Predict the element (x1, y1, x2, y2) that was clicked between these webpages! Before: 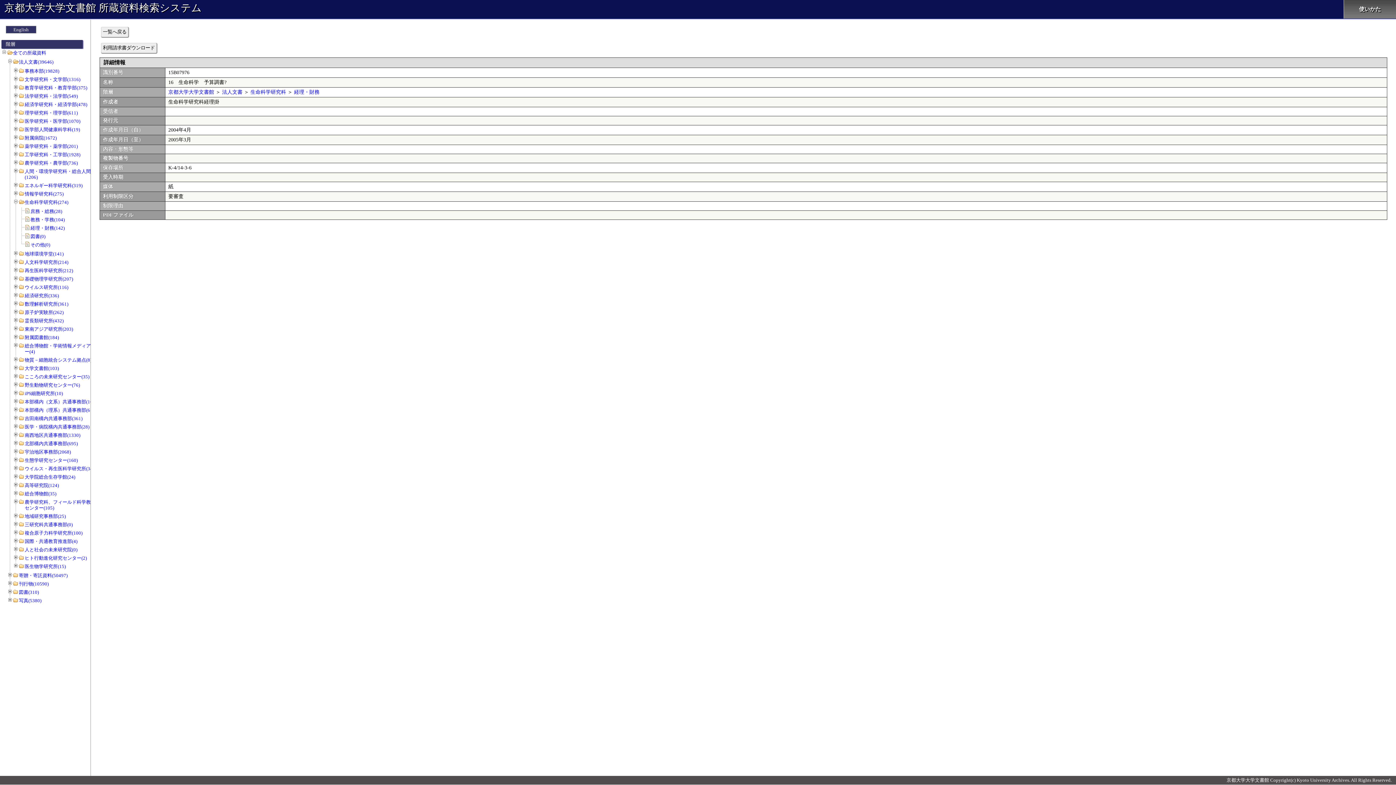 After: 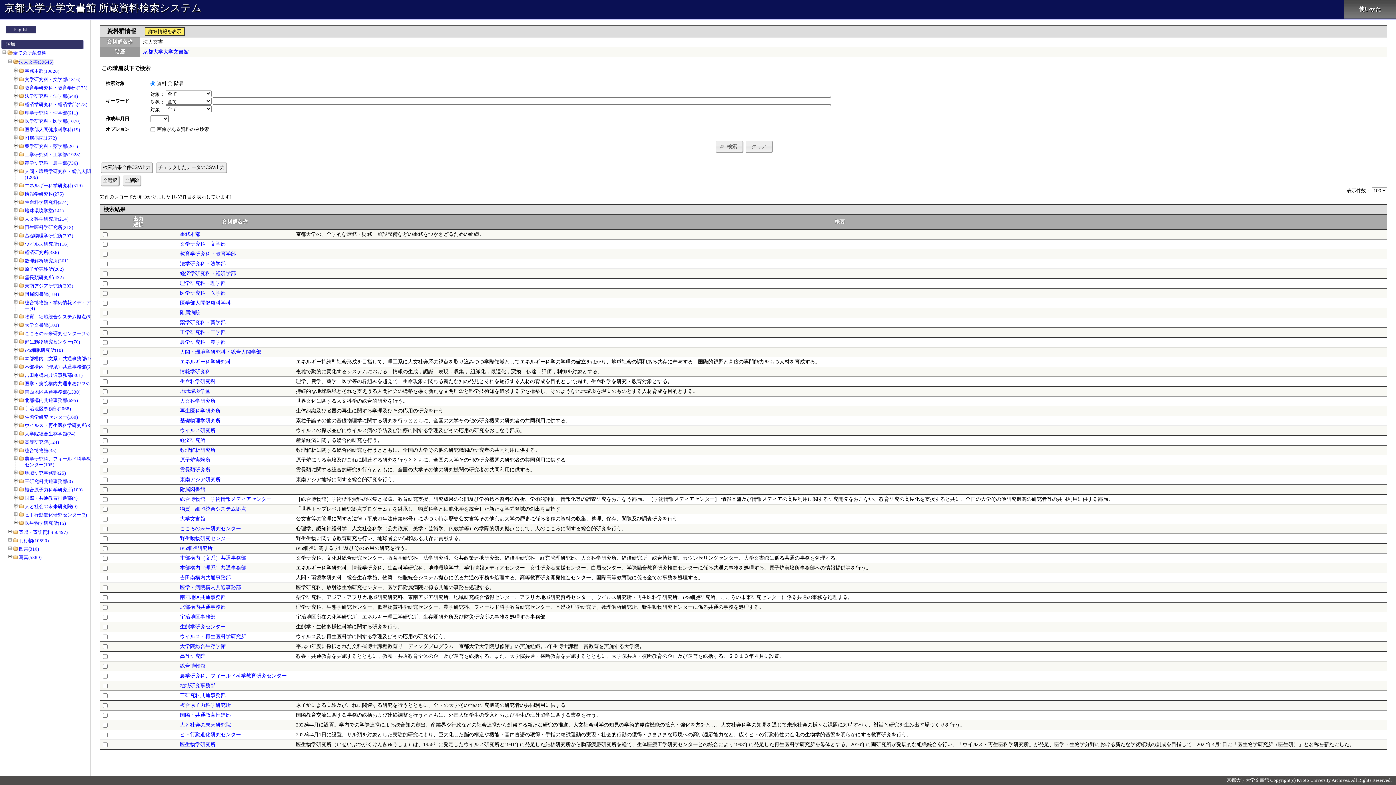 Action: bbox: (222, 89, 242, 94) label: 法人文書